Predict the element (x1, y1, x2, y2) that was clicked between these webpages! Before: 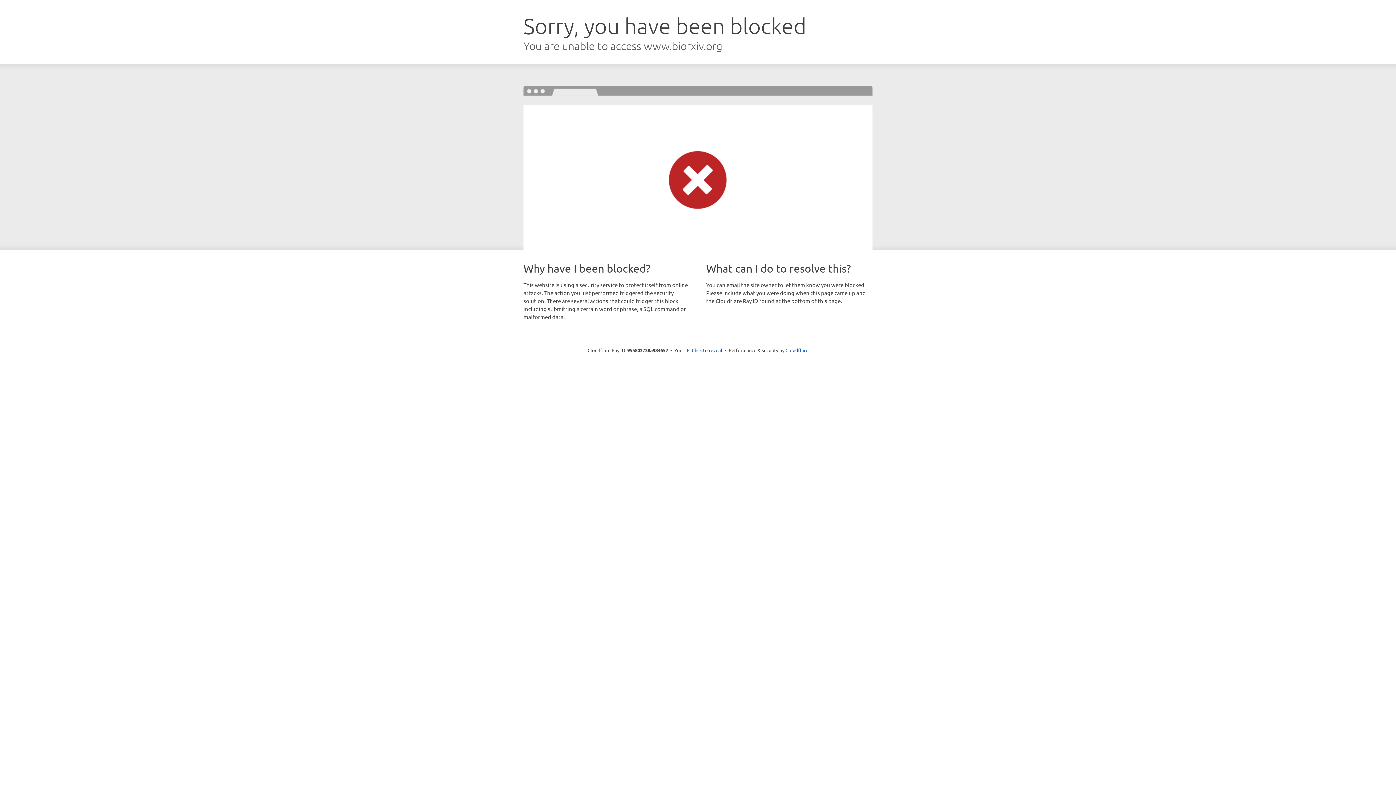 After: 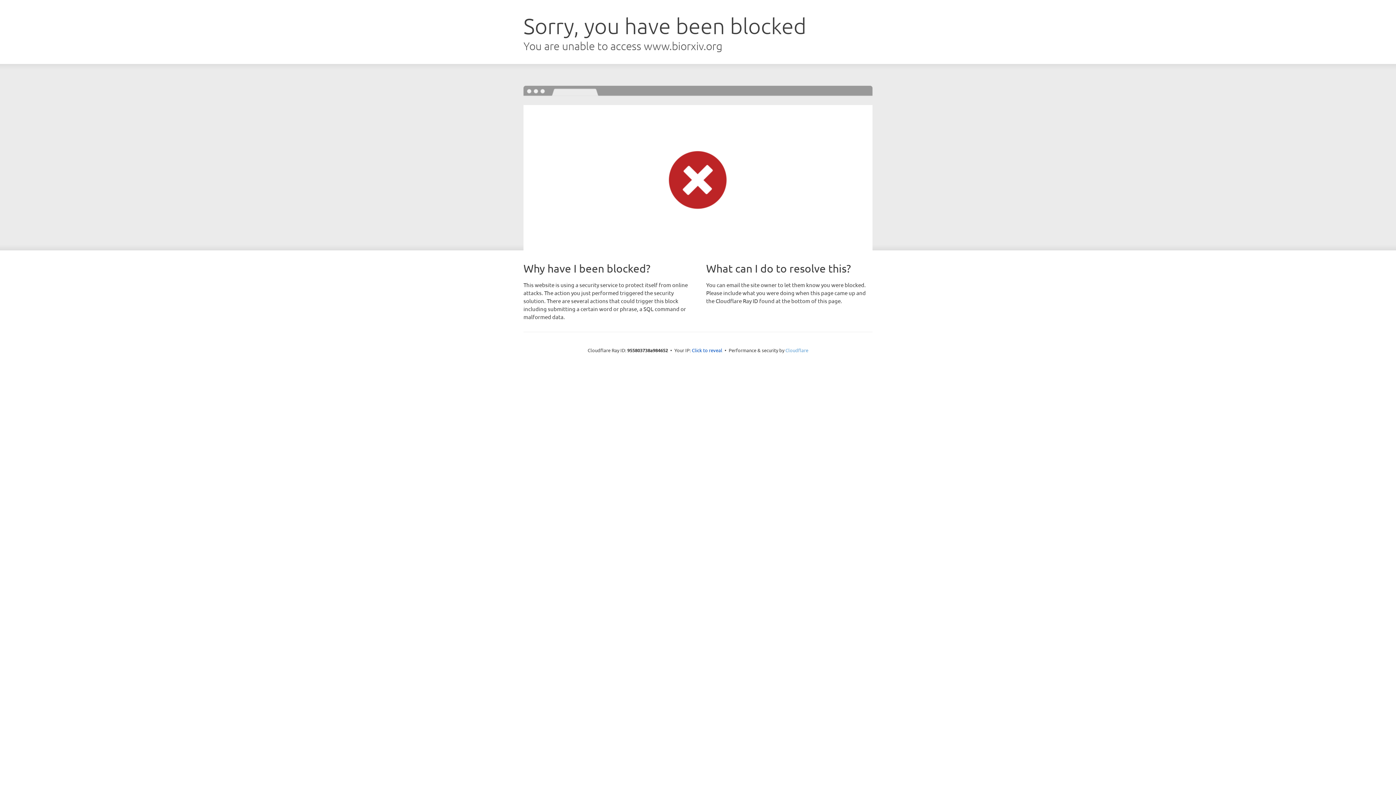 Action: bbox: (785, 347, 808, 353) label: Cloudflare